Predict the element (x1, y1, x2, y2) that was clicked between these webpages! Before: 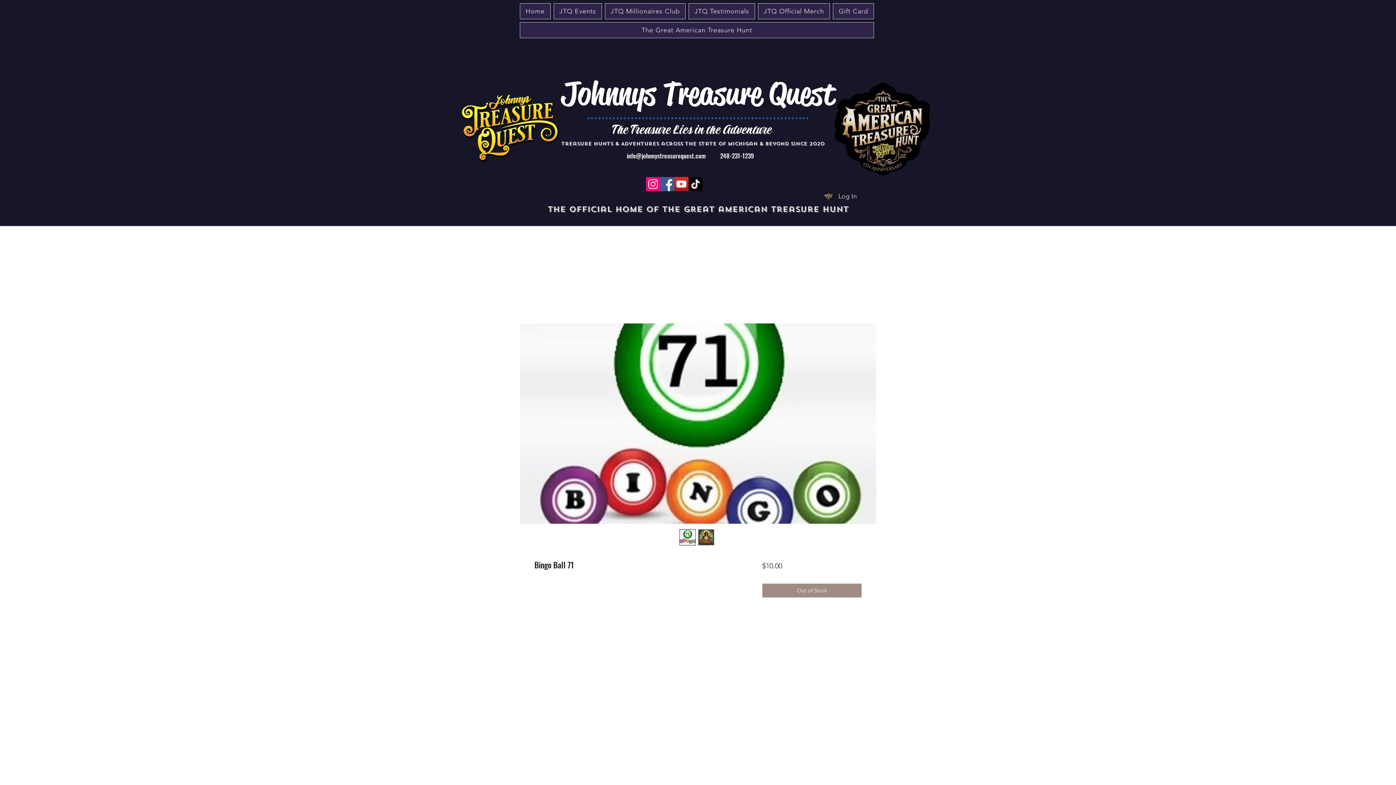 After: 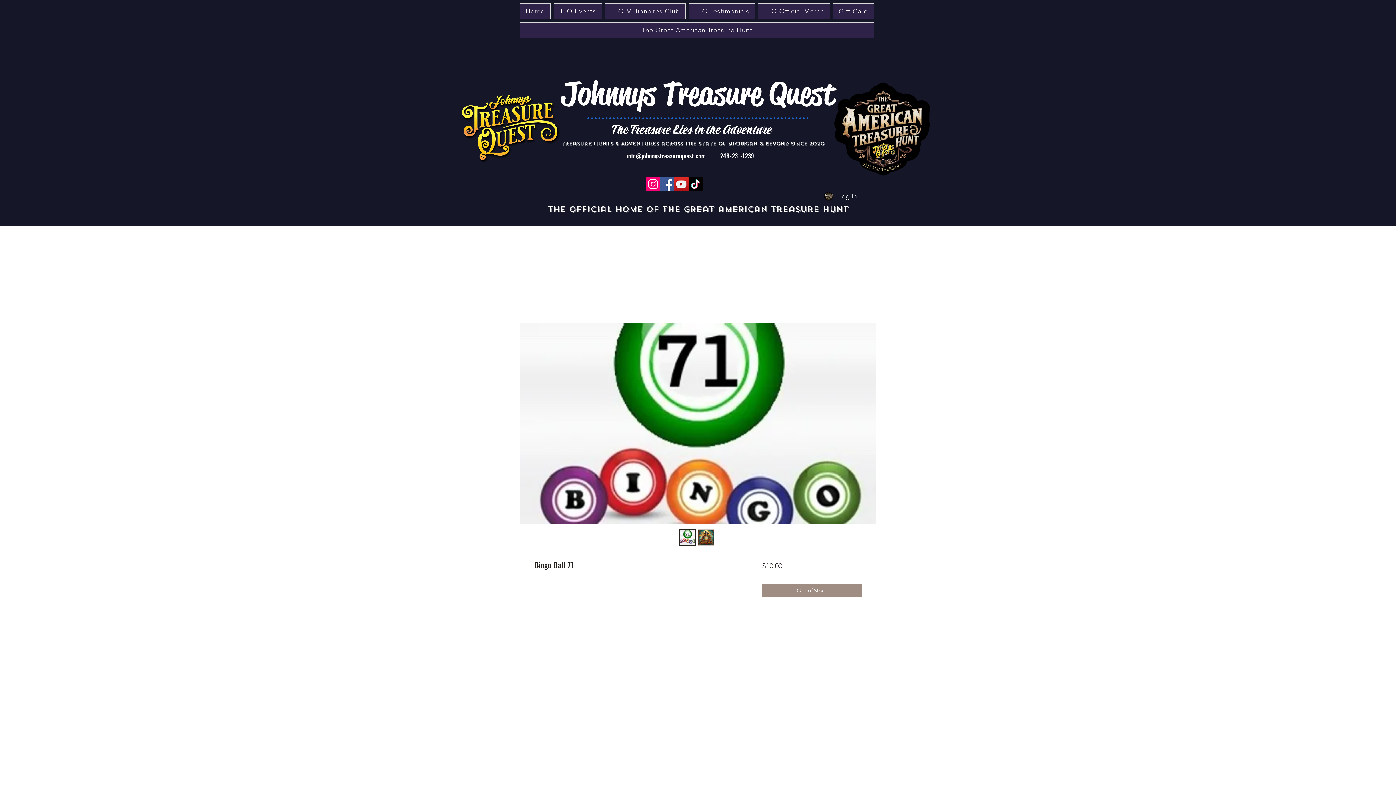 Action: bbox: (646, 177, 660, 191) label: Instagram